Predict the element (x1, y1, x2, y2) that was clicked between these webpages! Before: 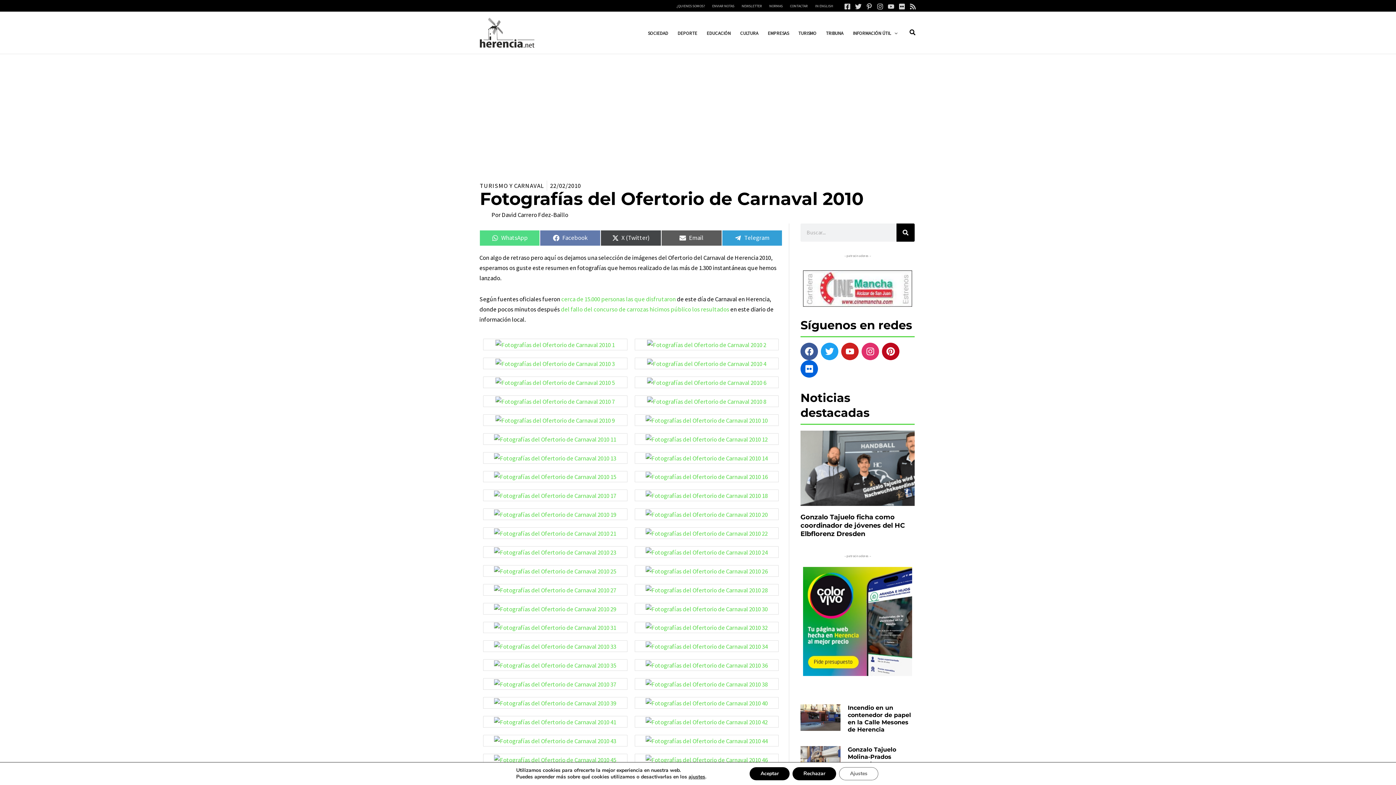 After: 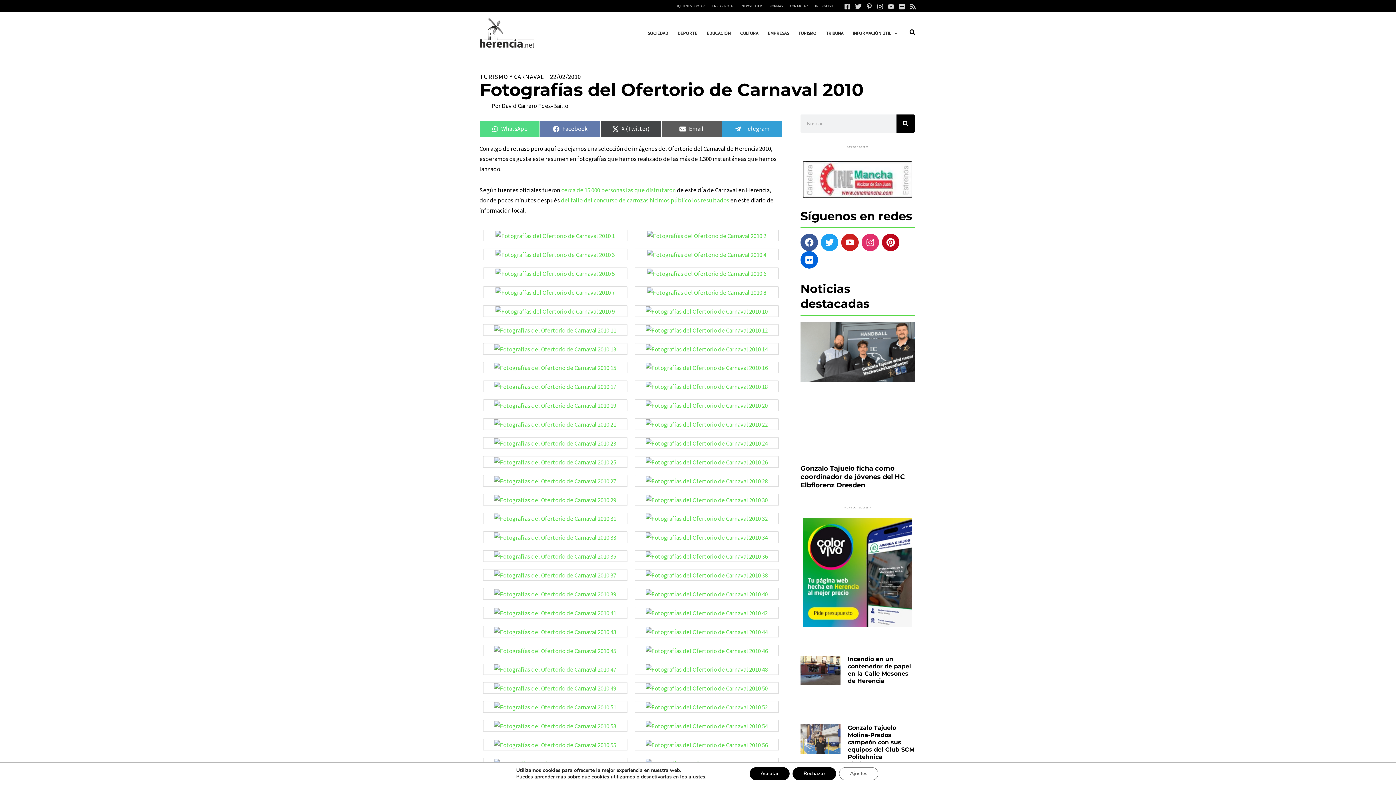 Action: bbox: (645, 510, 767, 518)